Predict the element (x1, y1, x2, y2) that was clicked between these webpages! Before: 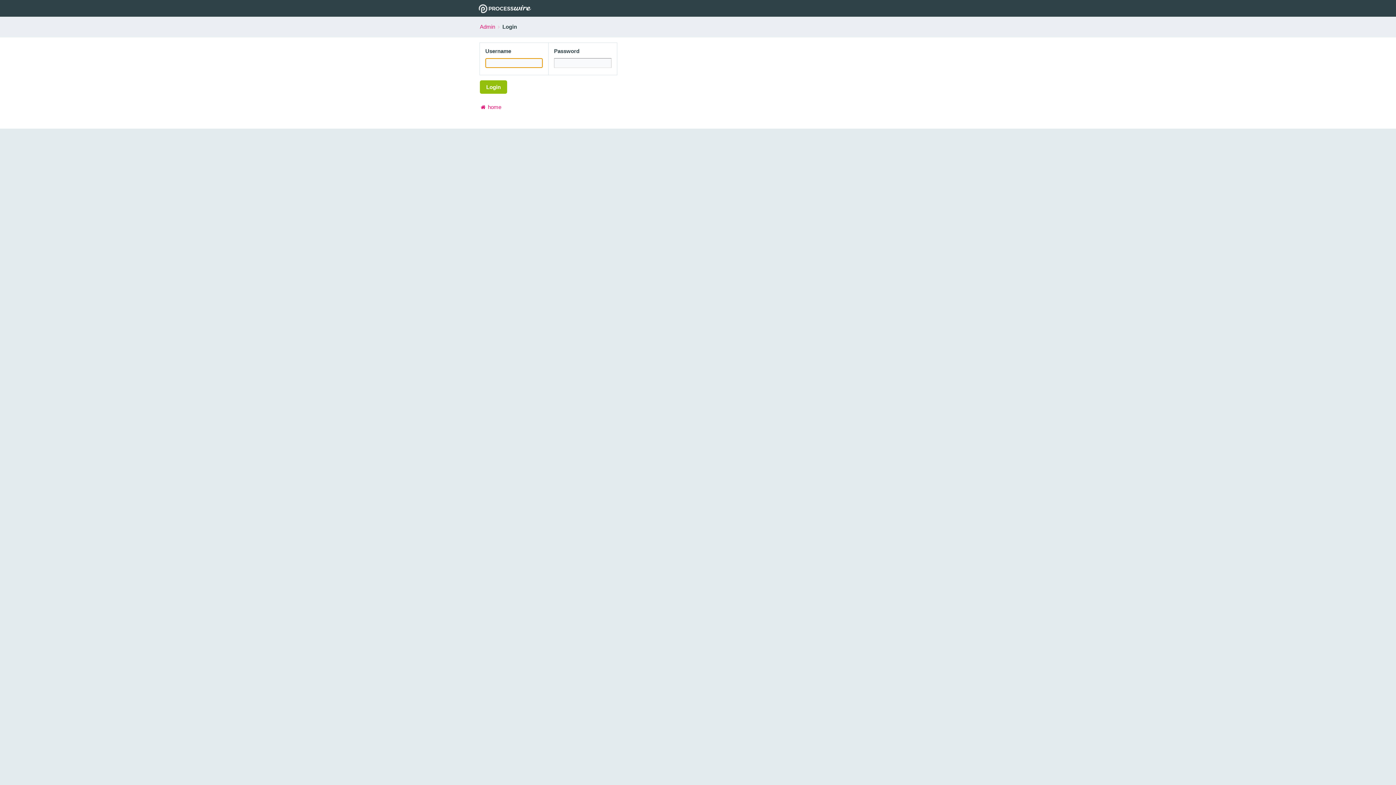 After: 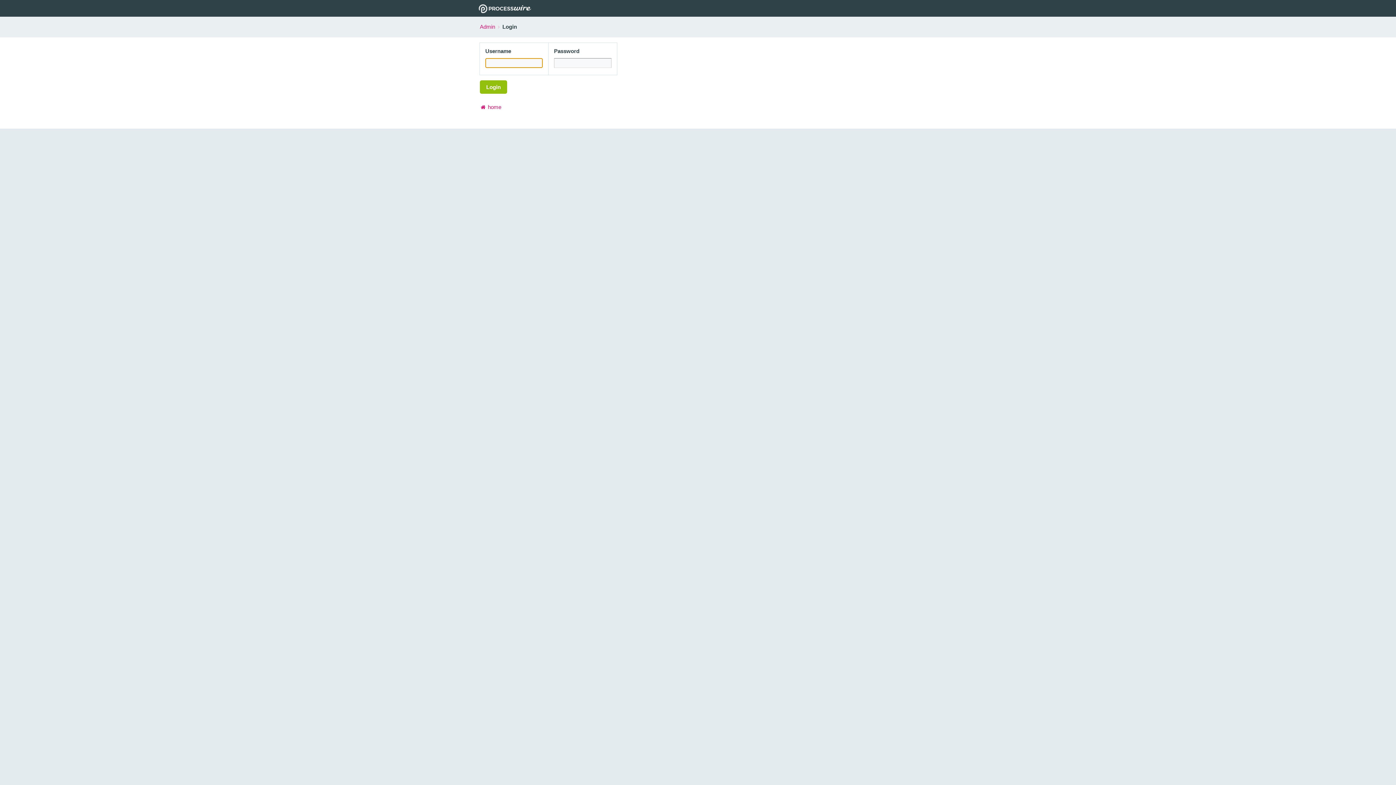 Action: bbox: (478, 4, 531, 15)